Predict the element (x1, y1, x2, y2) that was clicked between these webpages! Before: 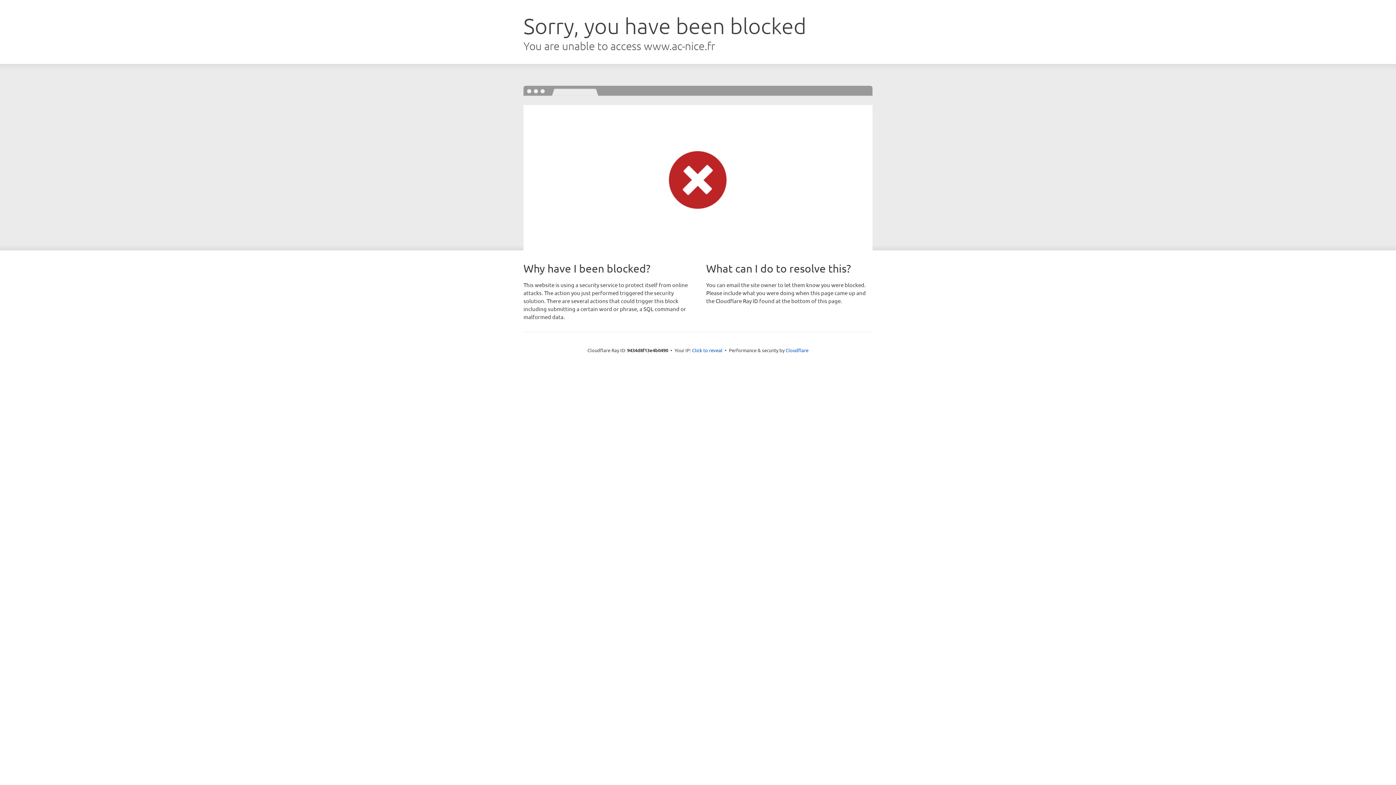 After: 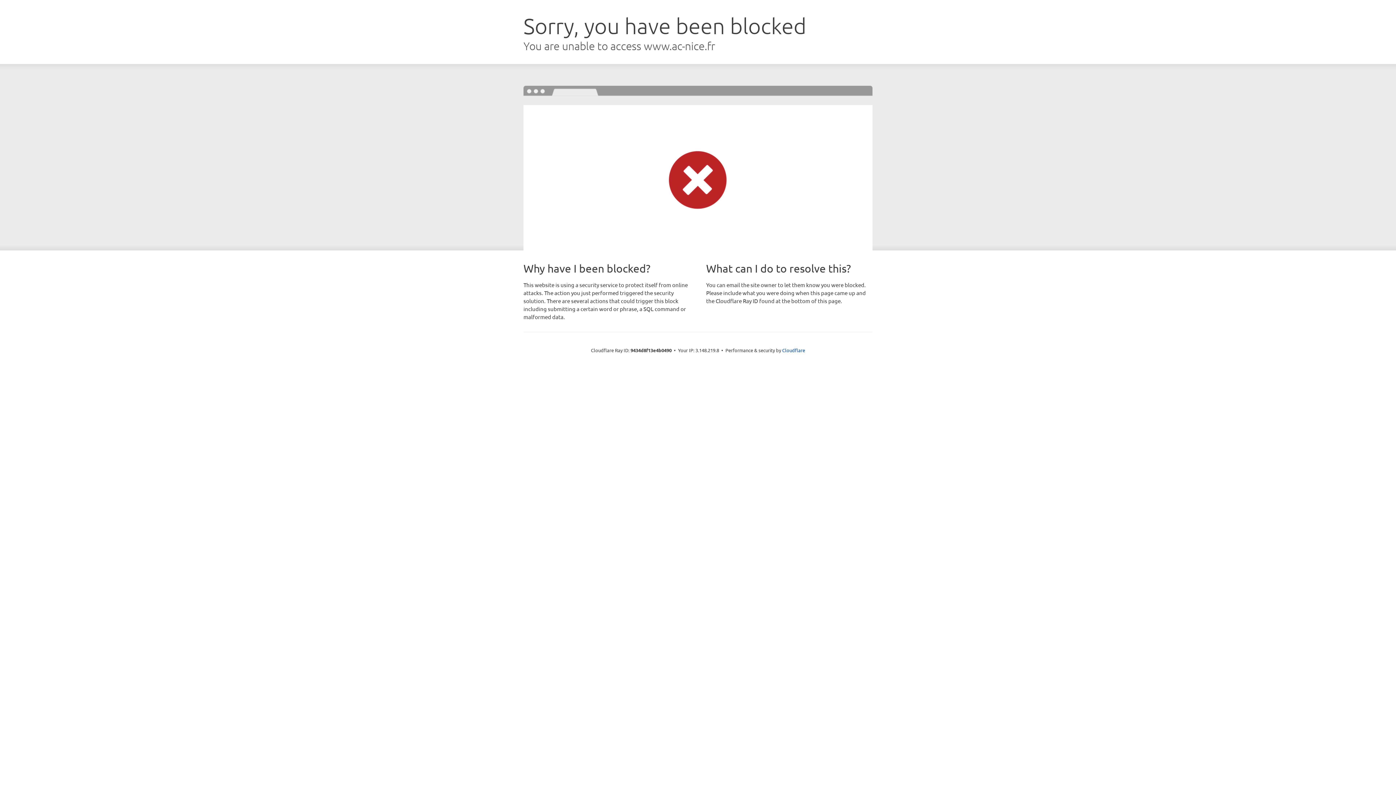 Action: bbox: (692, 346, 722, 353) label: Click to reveal